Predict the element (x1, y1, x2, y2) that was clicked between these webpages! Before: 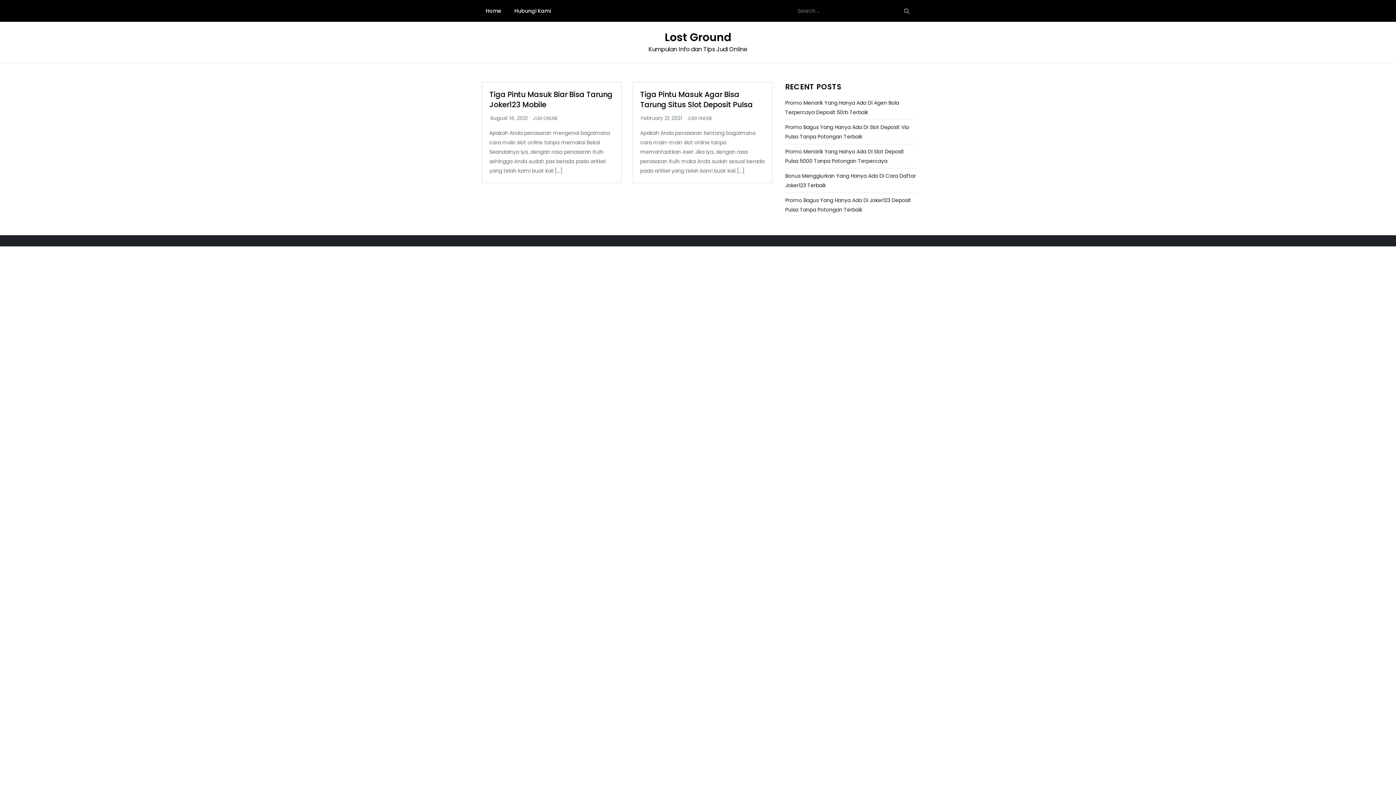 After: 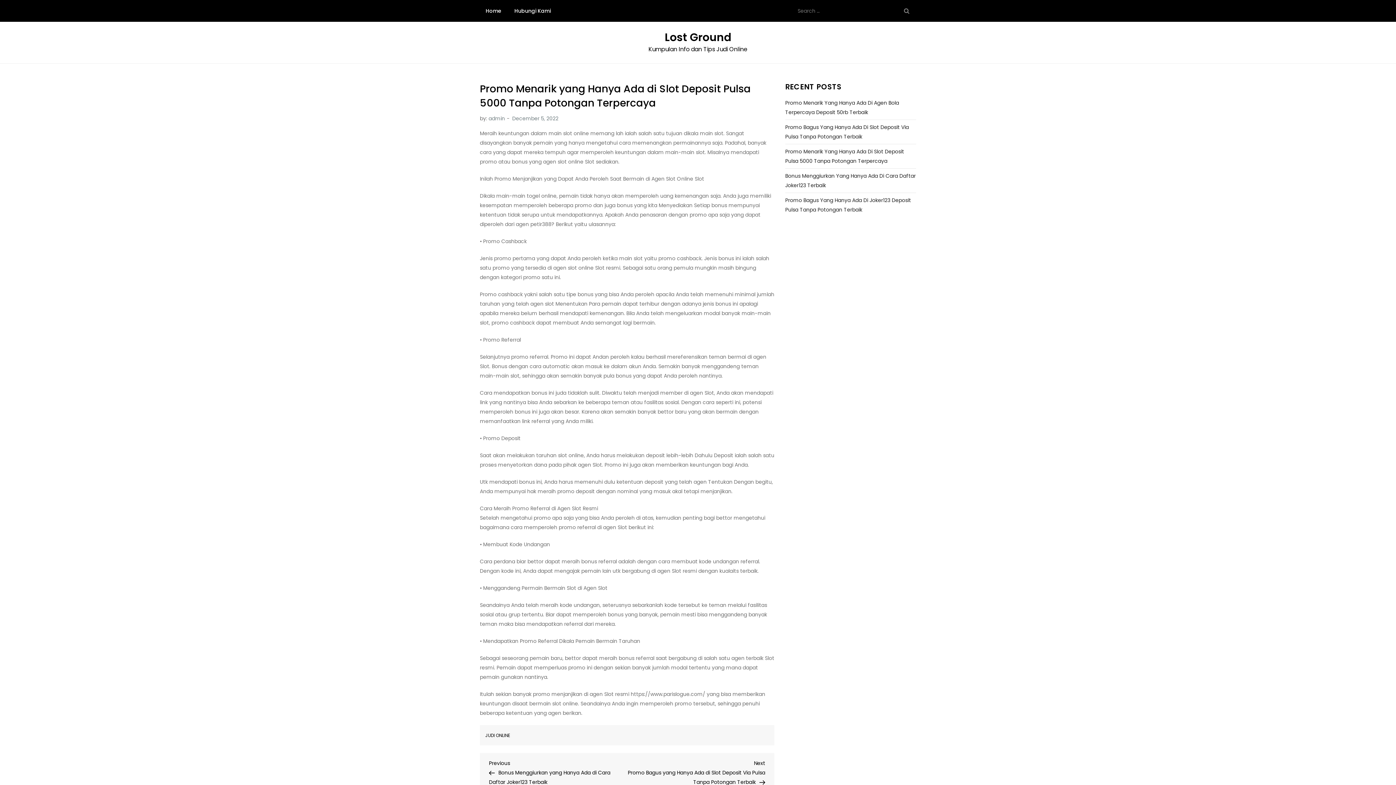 Action: label: Promo Menarik Yang Hanya Ada Di Slot Deposit Pulsa 5000 Tanpa Potongan Terpercaya bbox: (785, 146, 916, 165)